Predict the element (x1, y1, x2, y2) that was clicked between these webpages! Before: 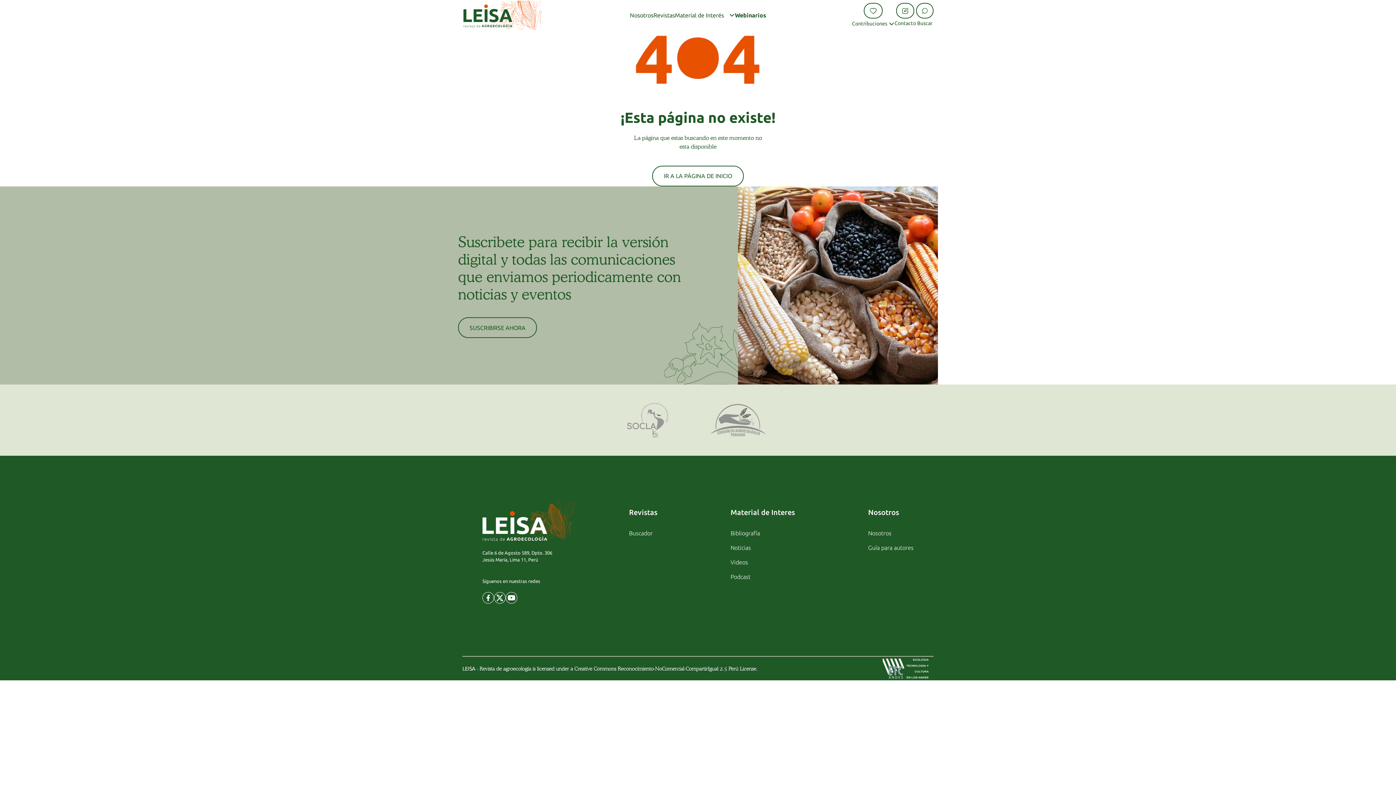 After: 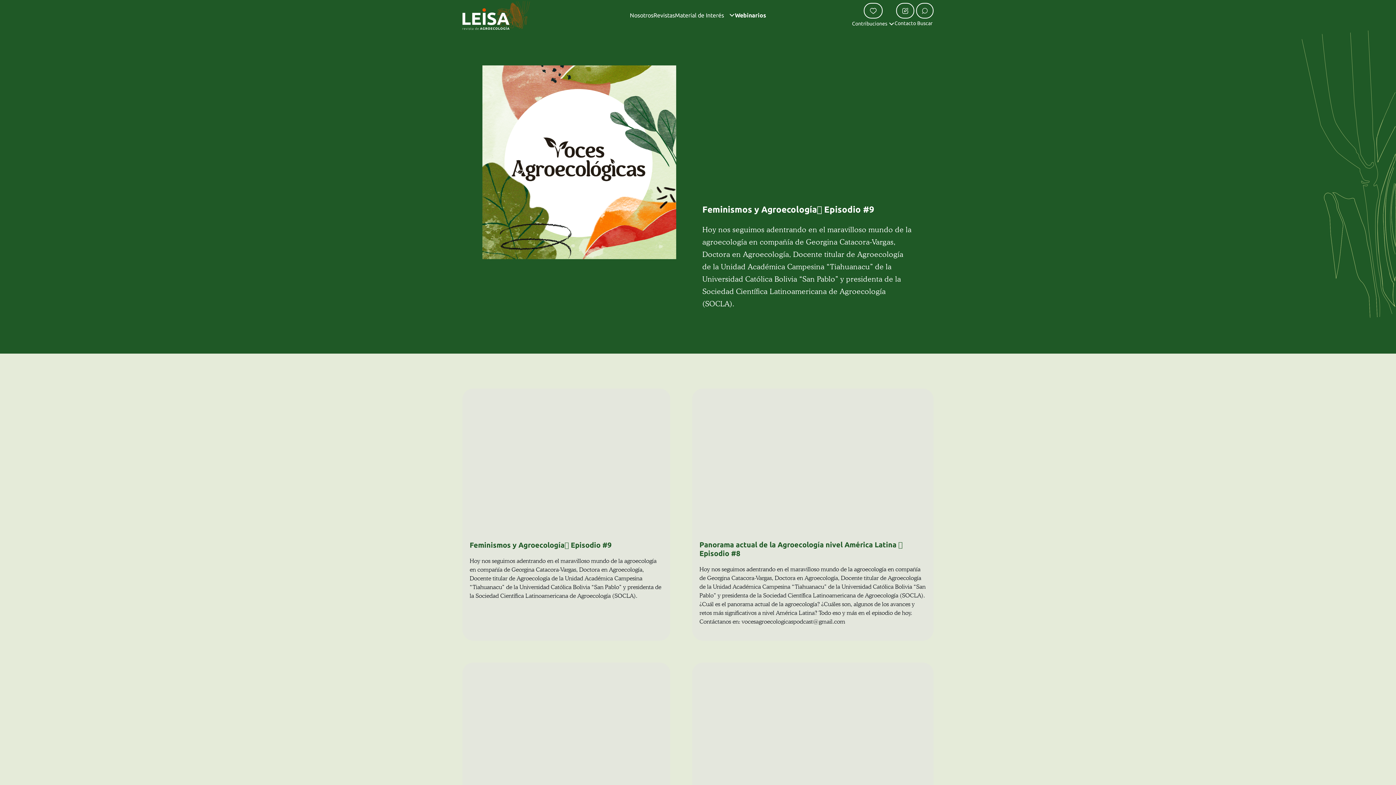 Action: bbox: (730, 569, 795, 584) label: Podcast